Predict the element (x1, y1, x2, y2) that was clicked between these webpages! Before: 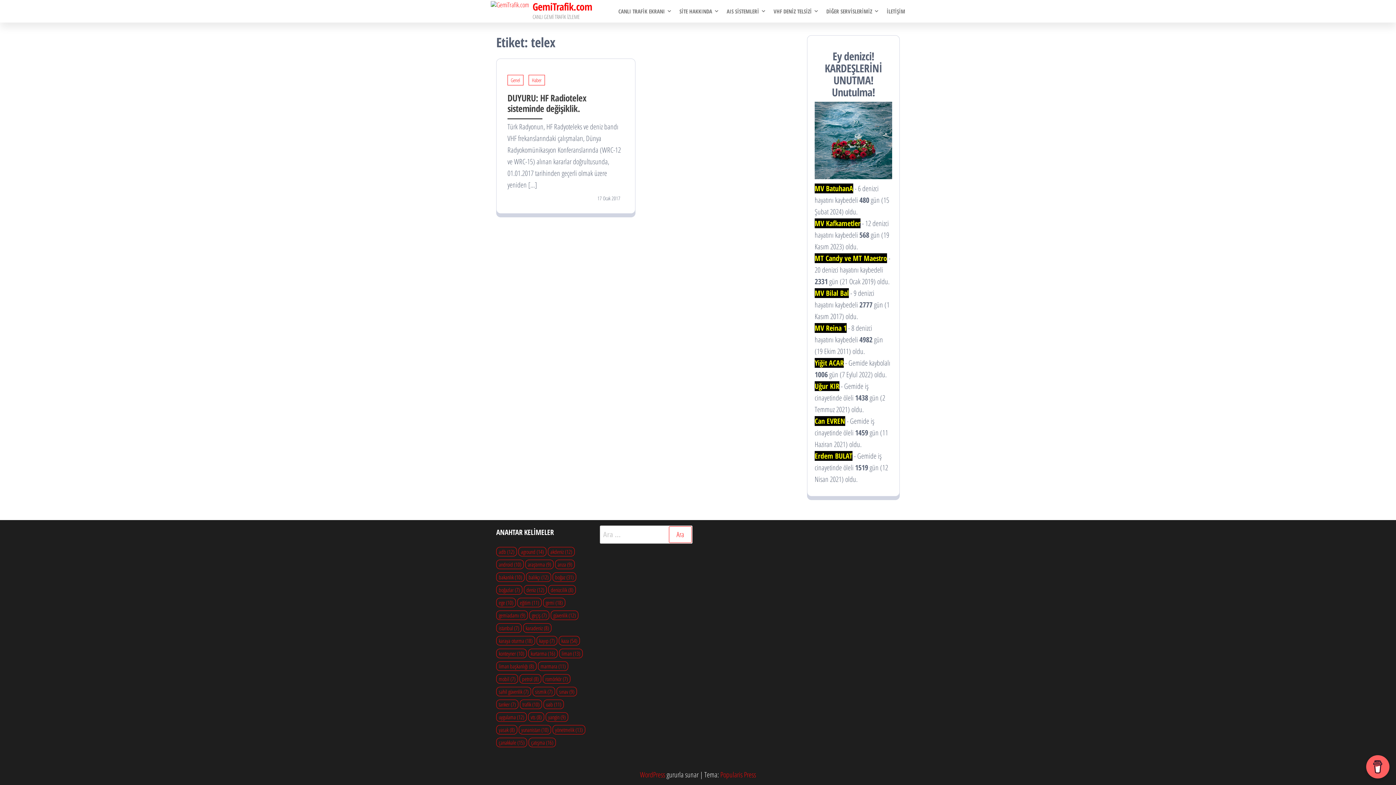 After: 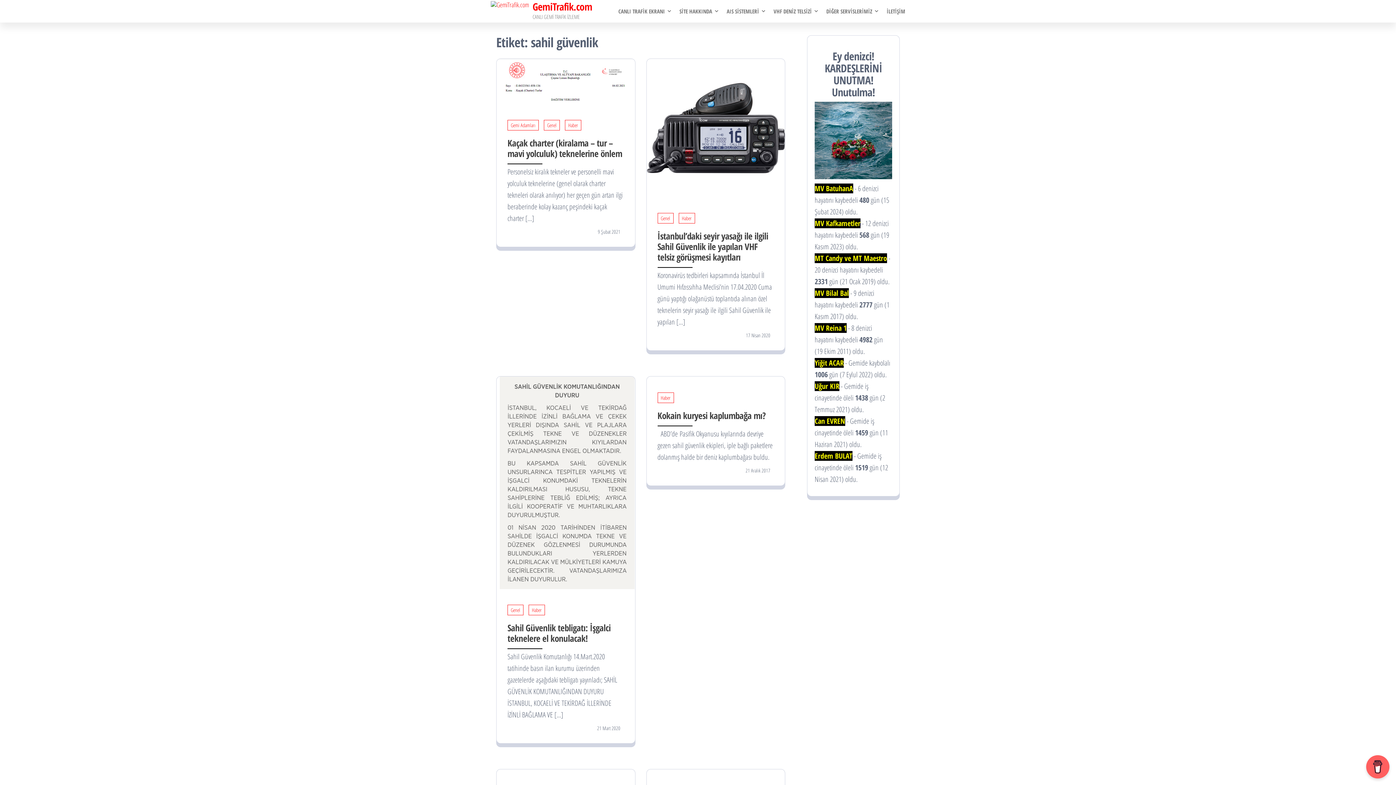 Action: bbox: (496, 687, 531, 696) label: sahil güvenlik (7 öge)